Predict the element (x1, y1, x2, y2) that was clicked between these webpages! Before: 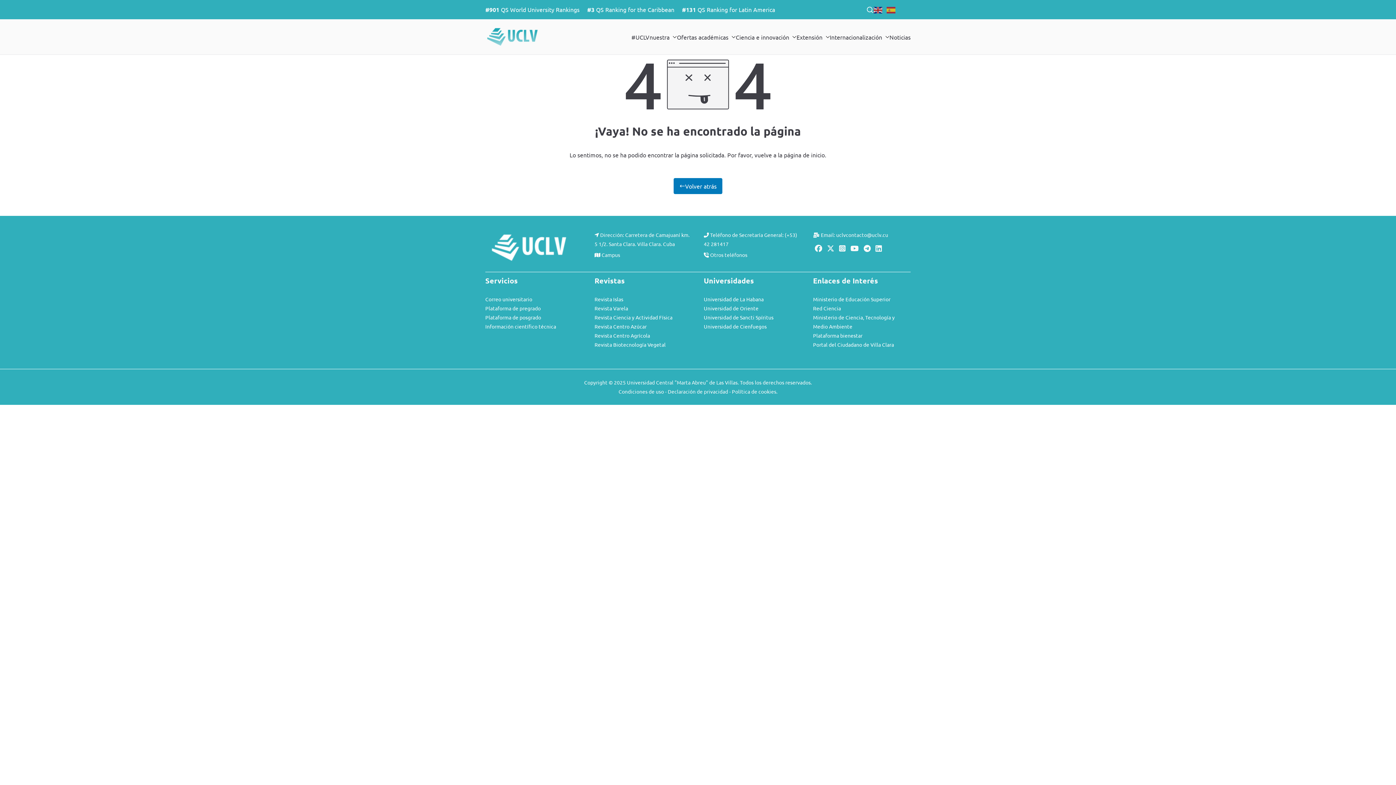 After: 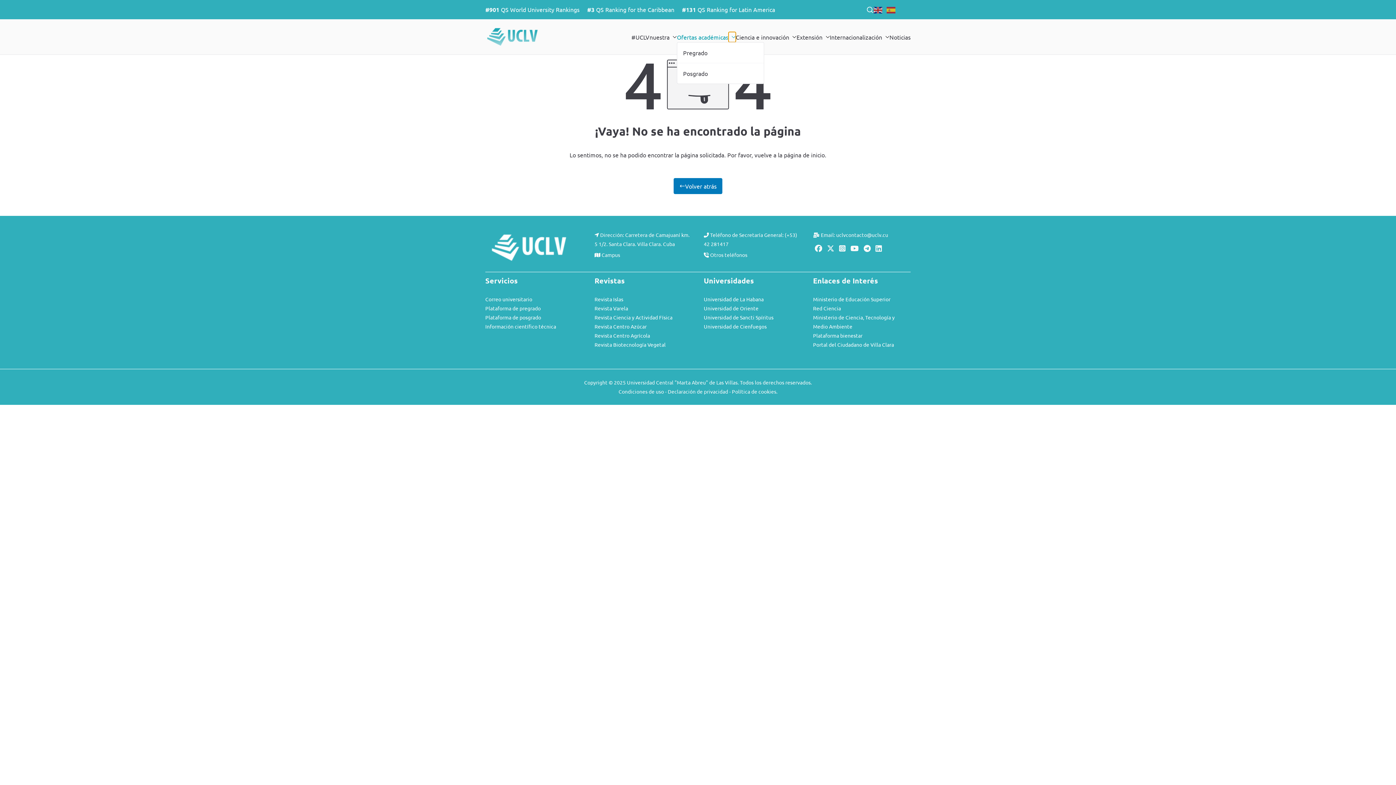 Action: bbox: (728, 31, 735, 42)